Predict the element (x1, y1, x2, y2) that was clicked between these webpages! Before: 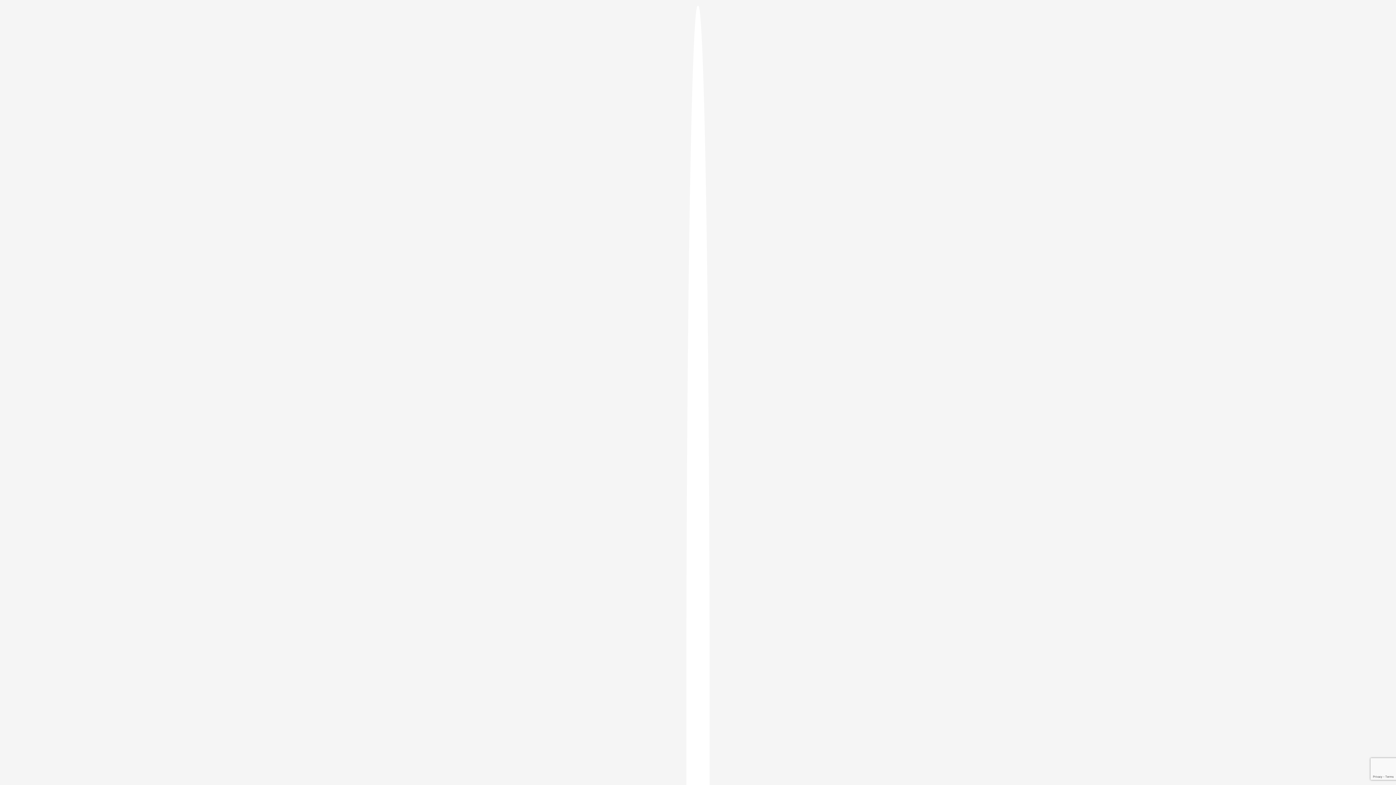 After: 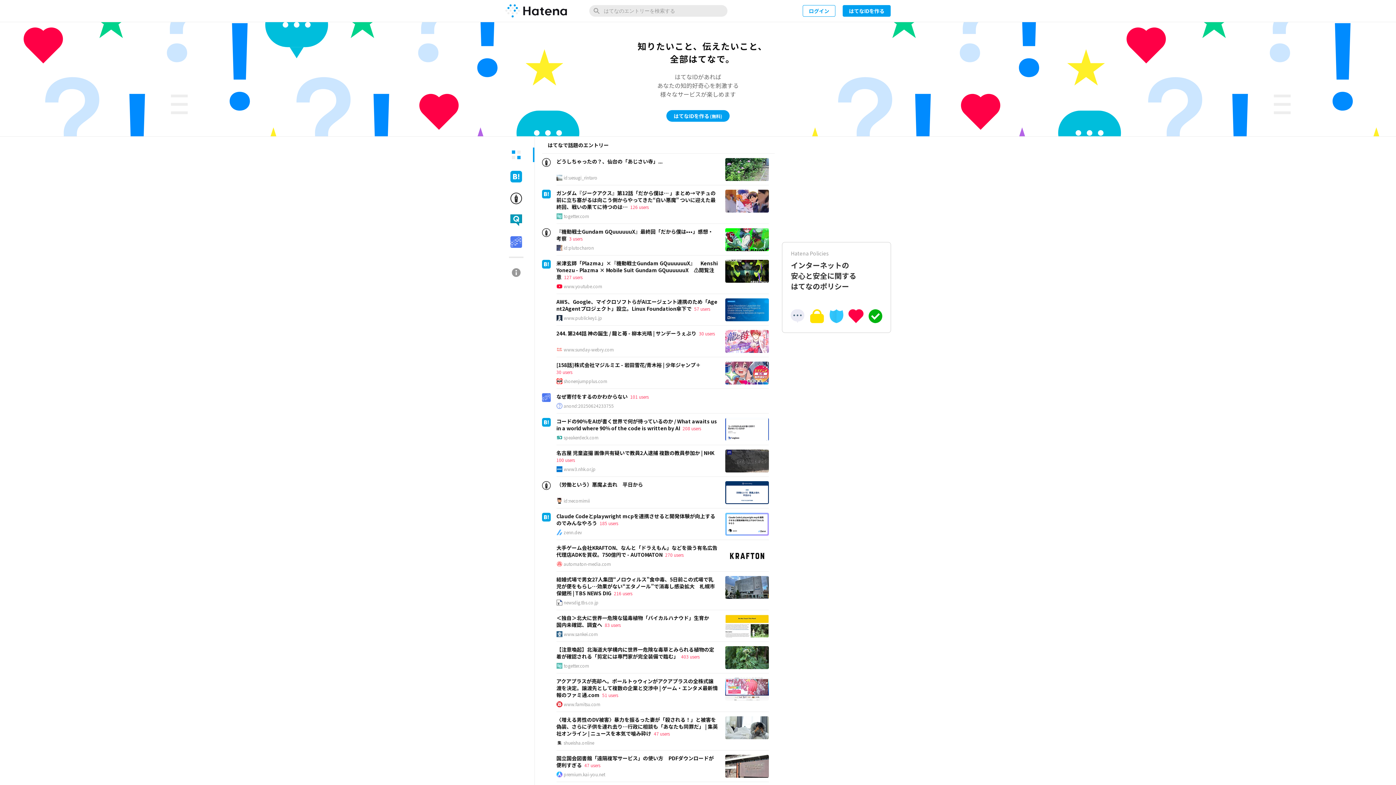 Action: bbox: (686, 5, 709, 1405)